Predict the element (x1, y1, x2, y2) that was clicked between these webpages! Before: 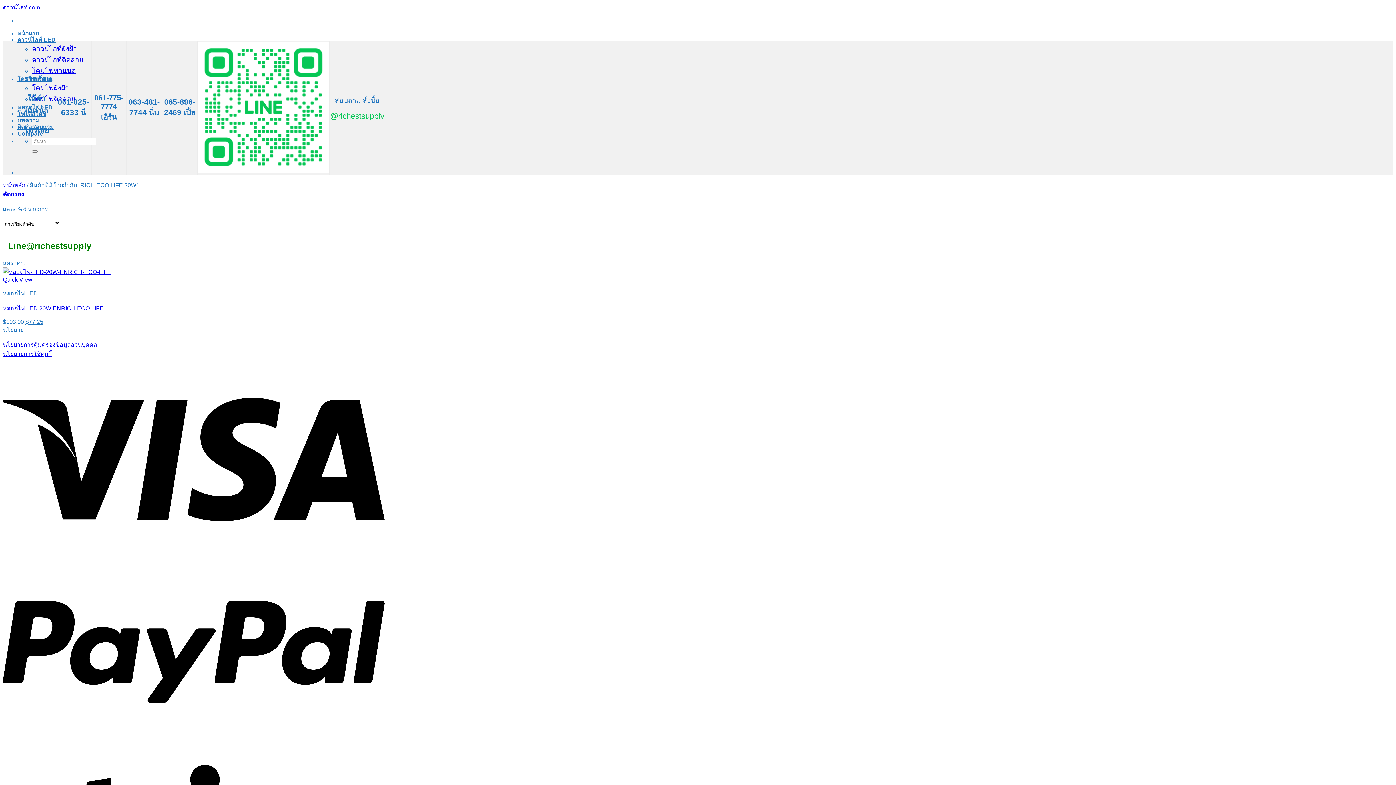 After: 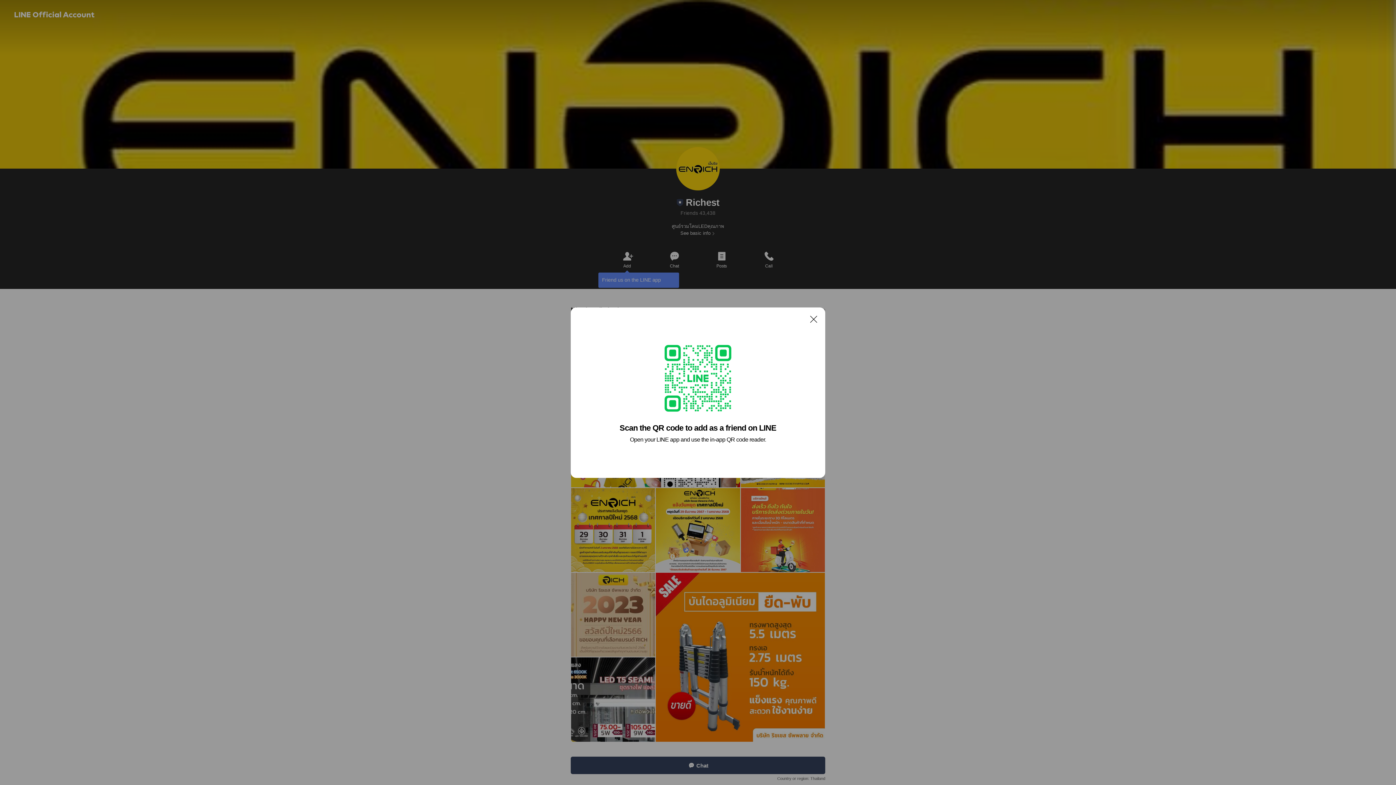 Action: label: @richestsupply bbox: (330, 111, 384, 120)